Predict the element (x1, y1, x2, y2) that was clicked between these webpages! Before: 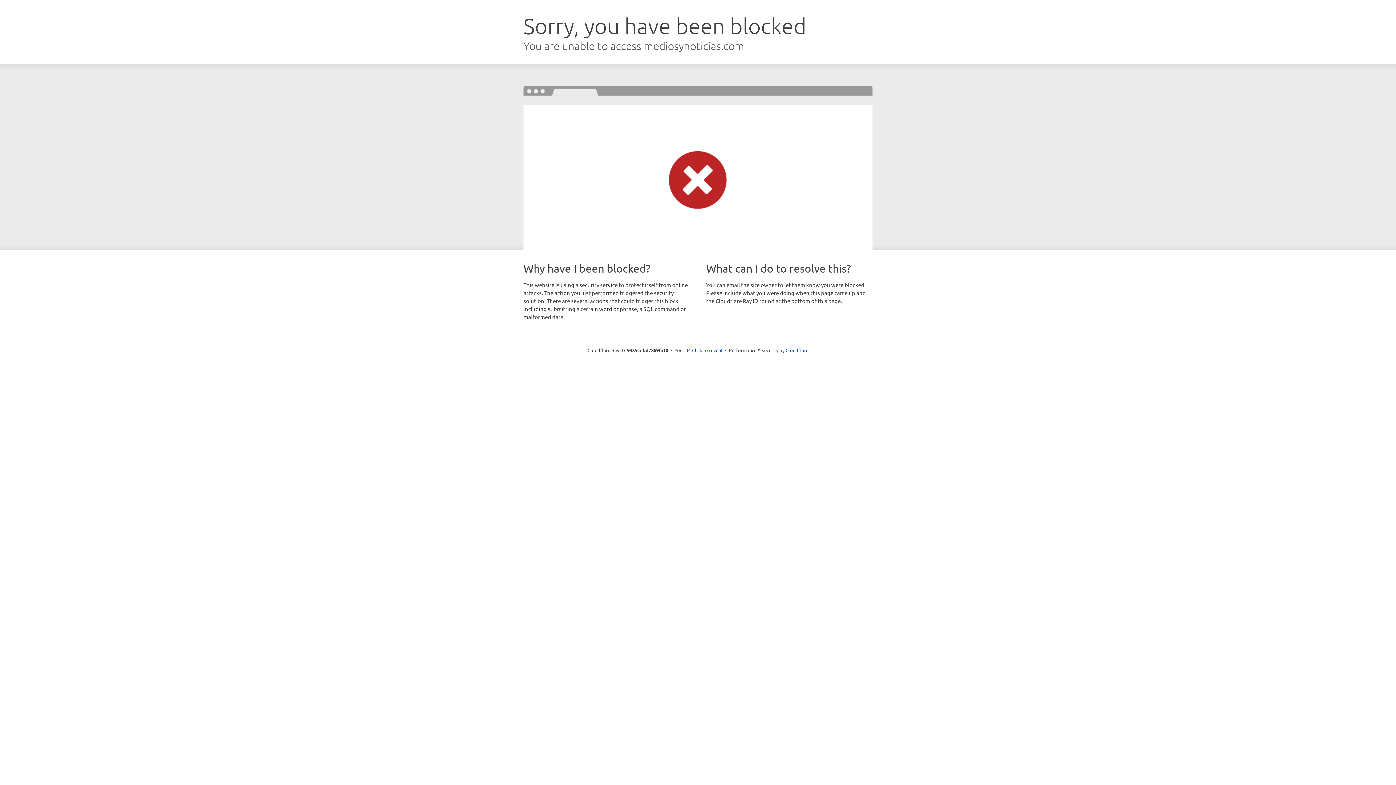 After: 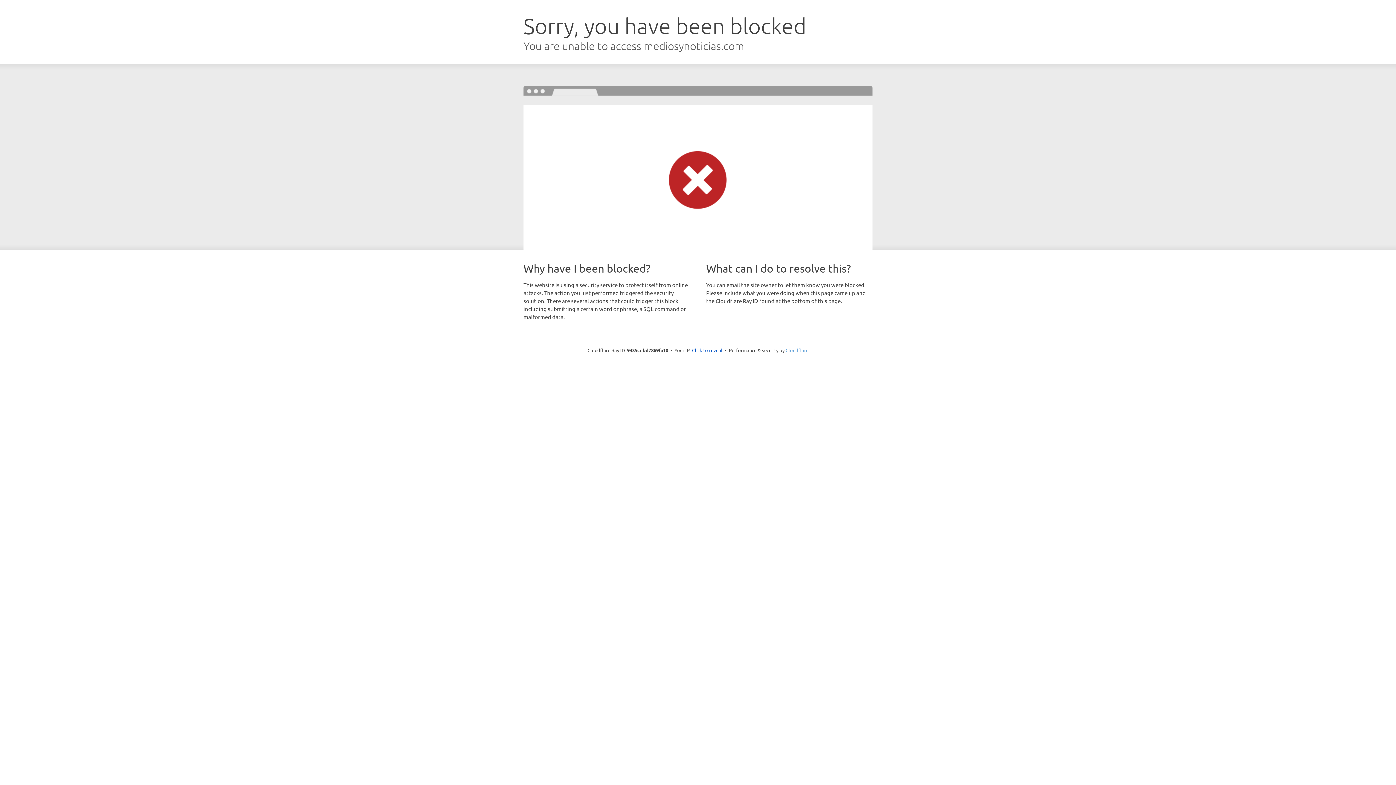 Action: label: Cloudflare bbox: (785, 347, 808, 353)